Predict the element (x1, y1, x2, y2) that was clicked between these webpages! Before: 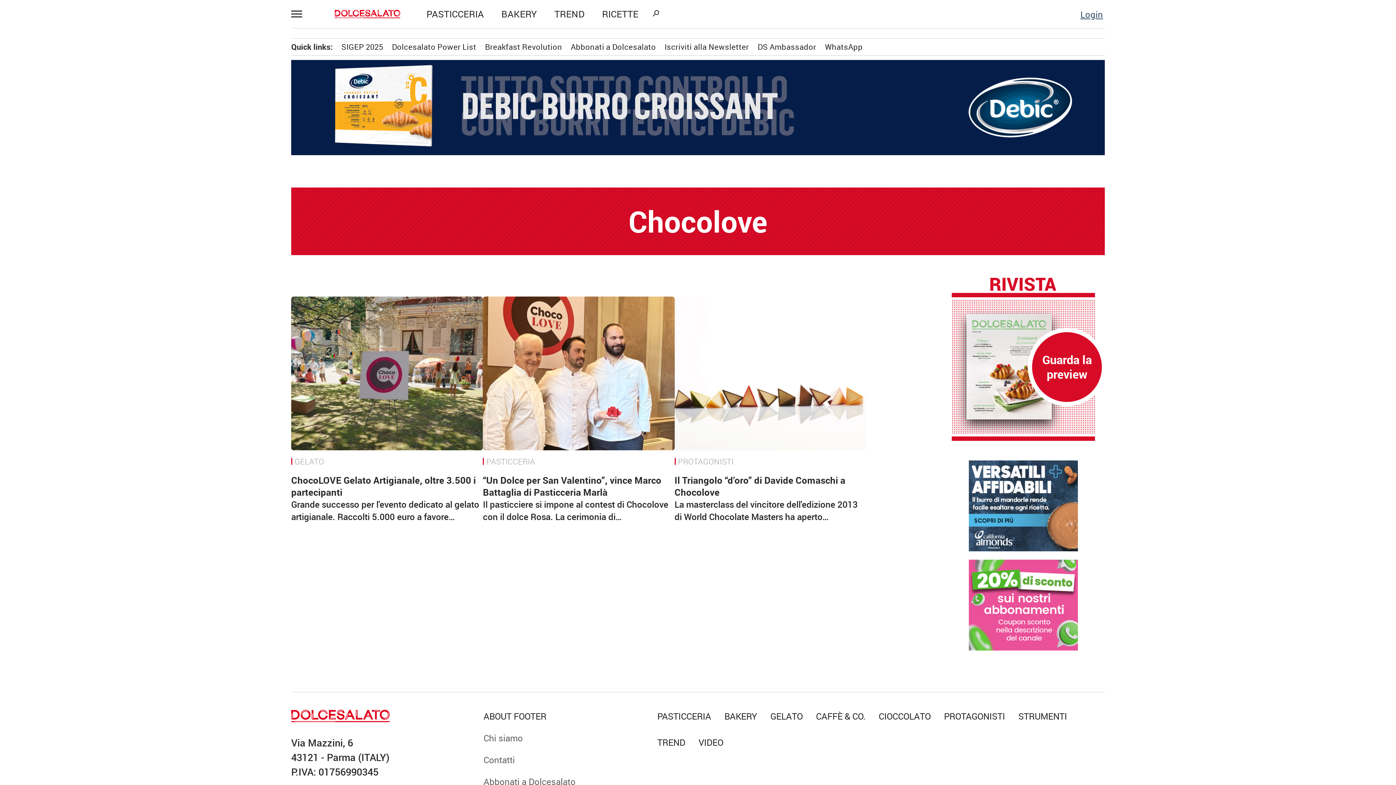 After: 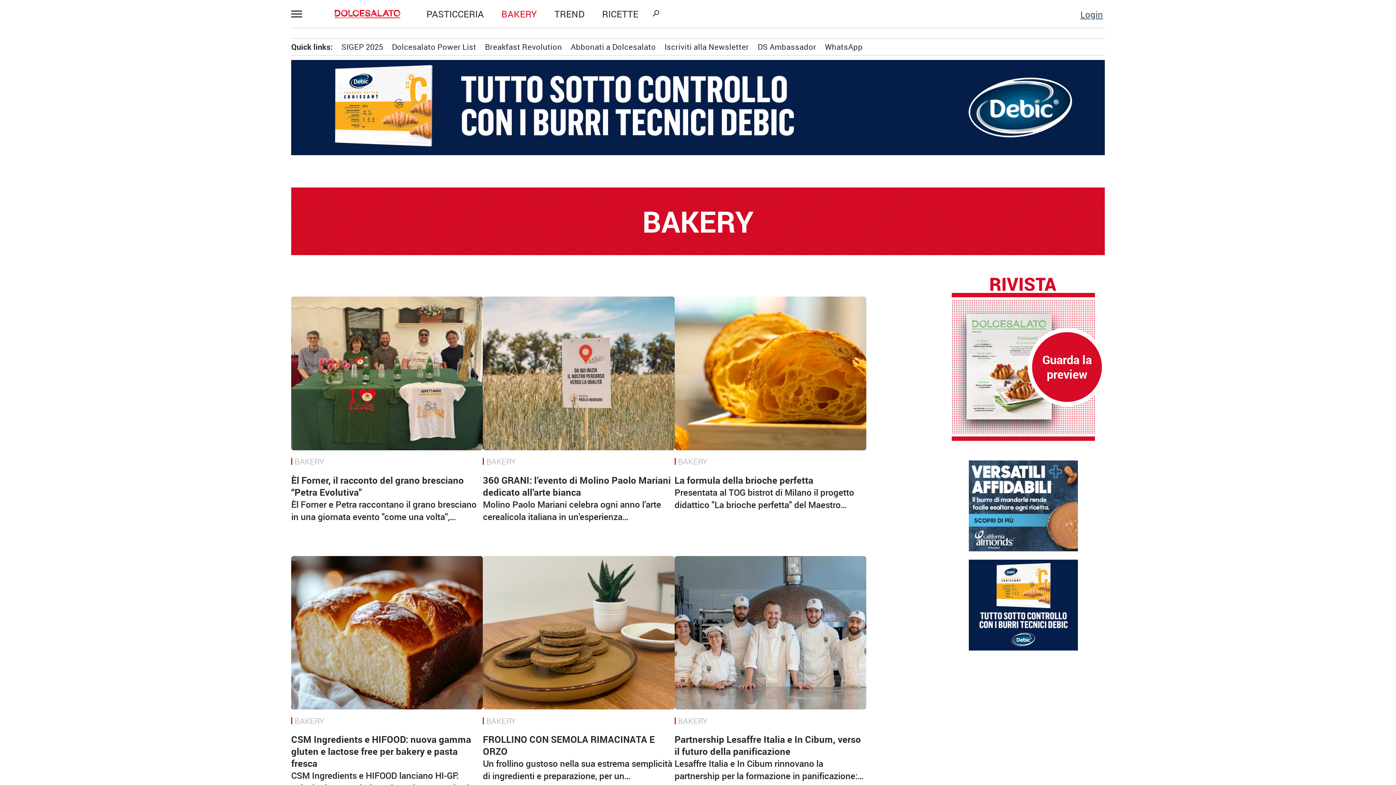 Action: label: BAKERY bbox: (43, 60, 148, 79)